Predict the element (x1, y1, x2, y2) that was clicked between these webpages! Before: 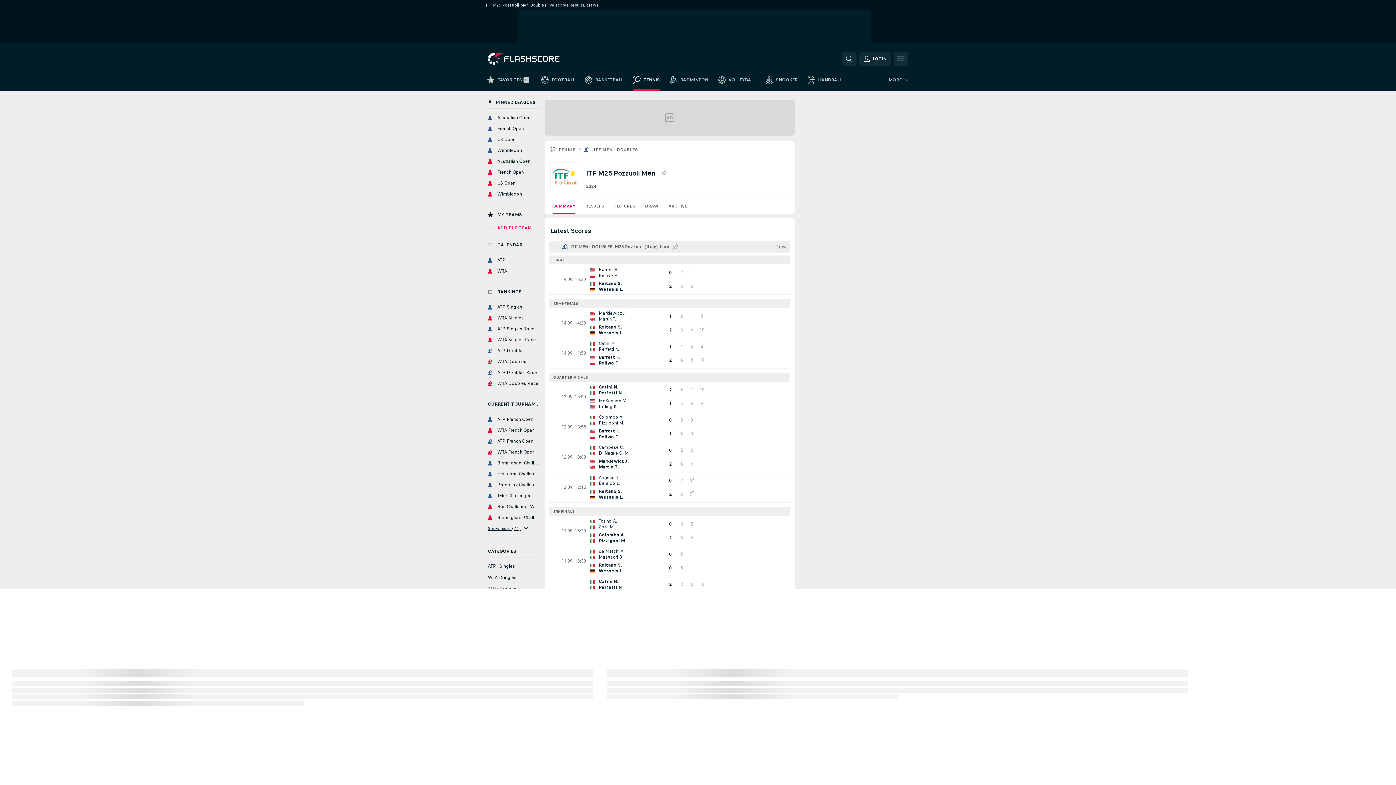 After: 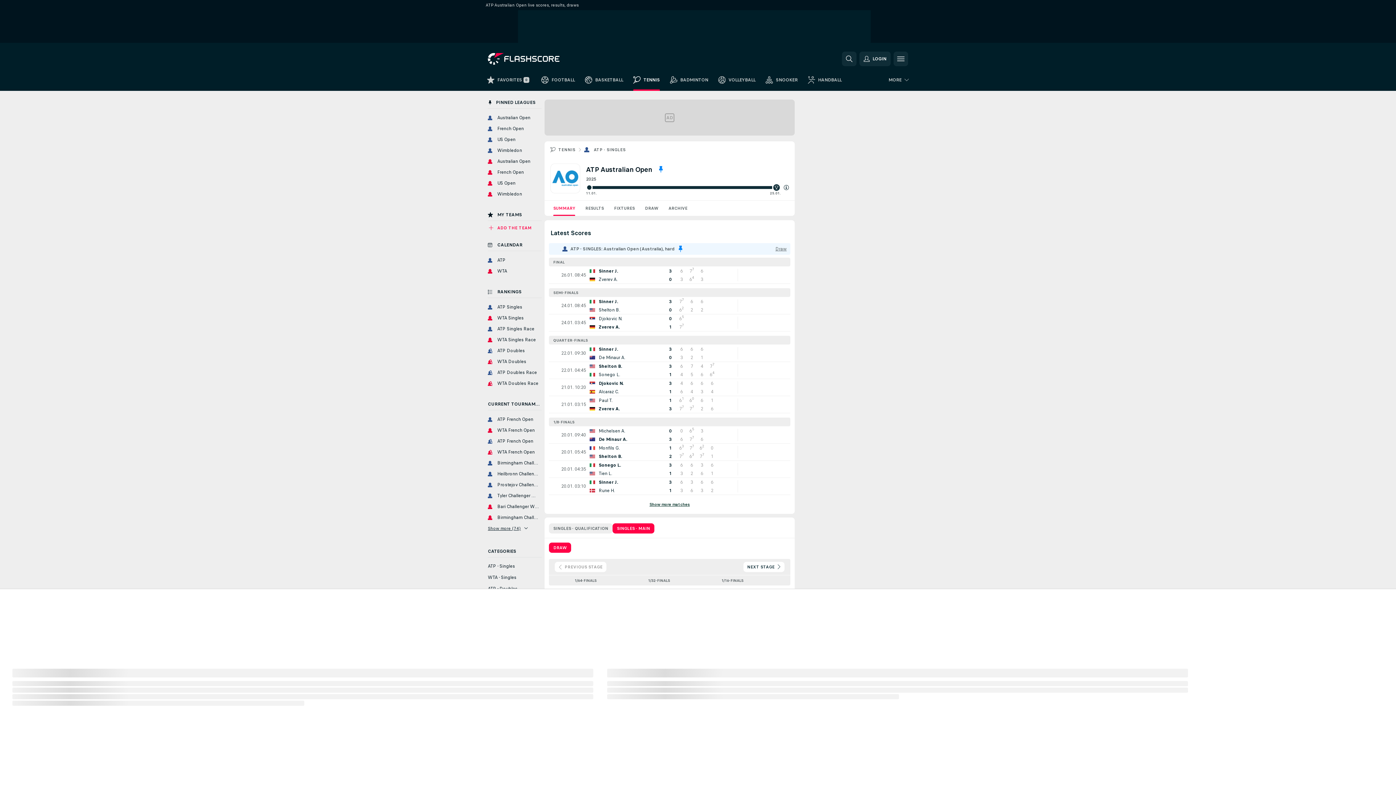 Action: bbox: (485, 113, 541, 122) label: Australian Open